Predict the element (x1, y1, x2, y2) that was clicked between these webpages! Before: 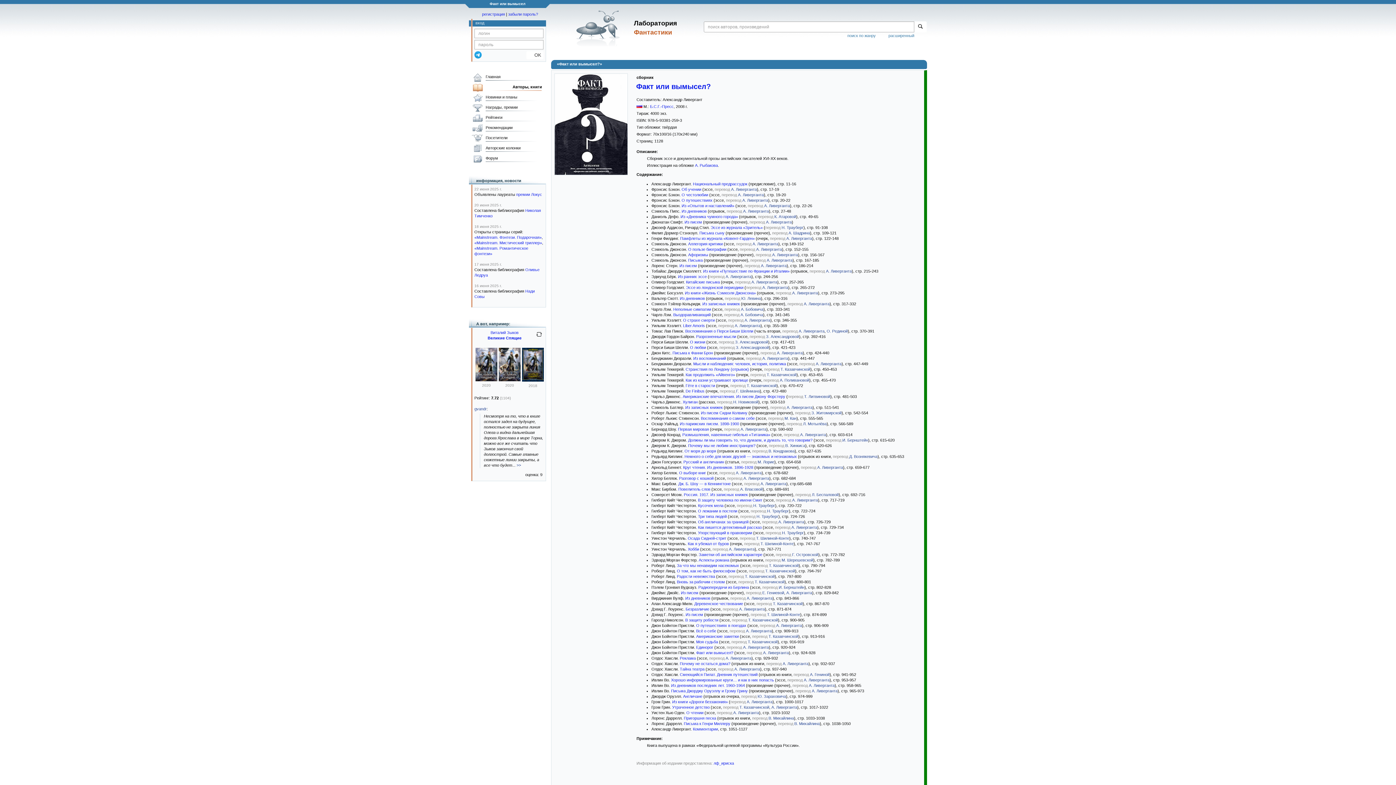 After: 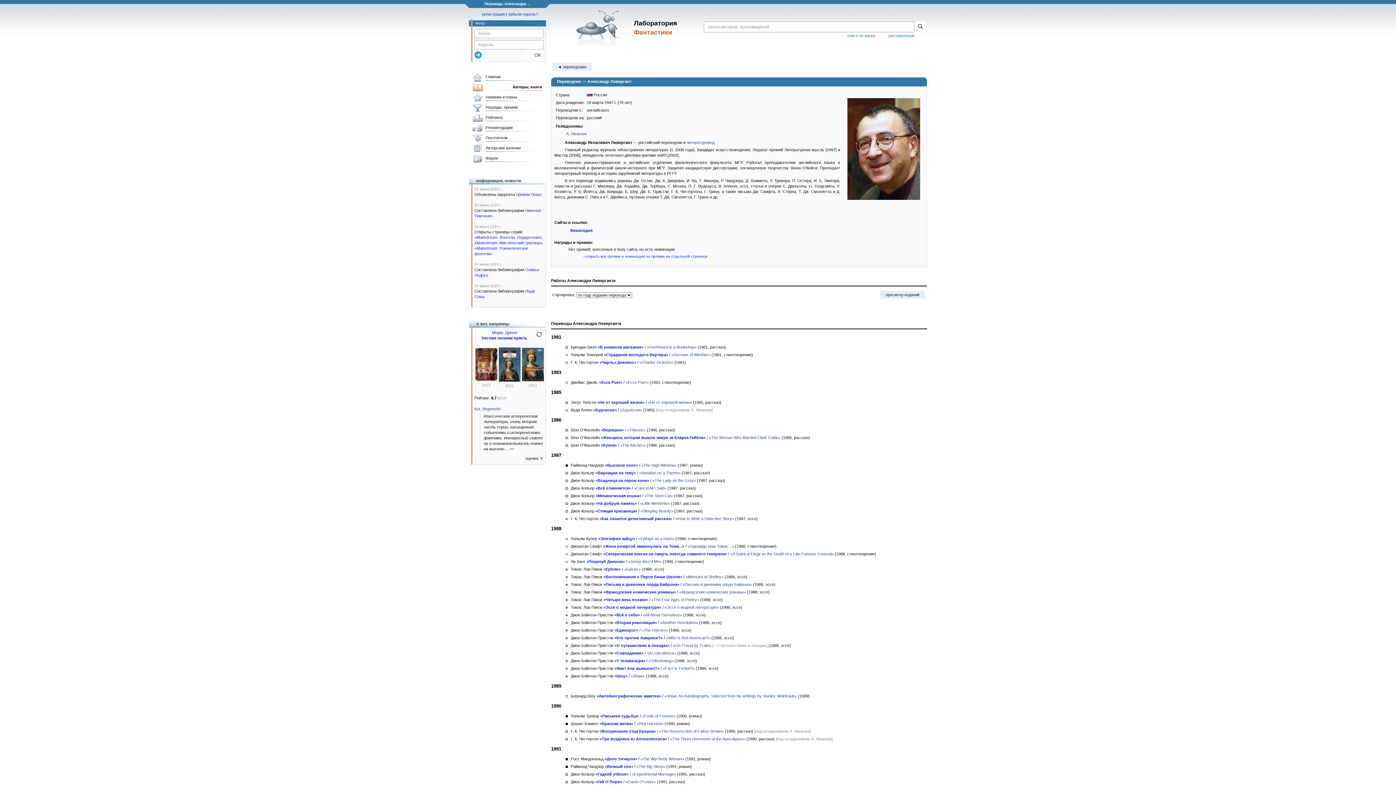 Action: label: А. Ливерганта bbox: (743, 645, 769, 649)